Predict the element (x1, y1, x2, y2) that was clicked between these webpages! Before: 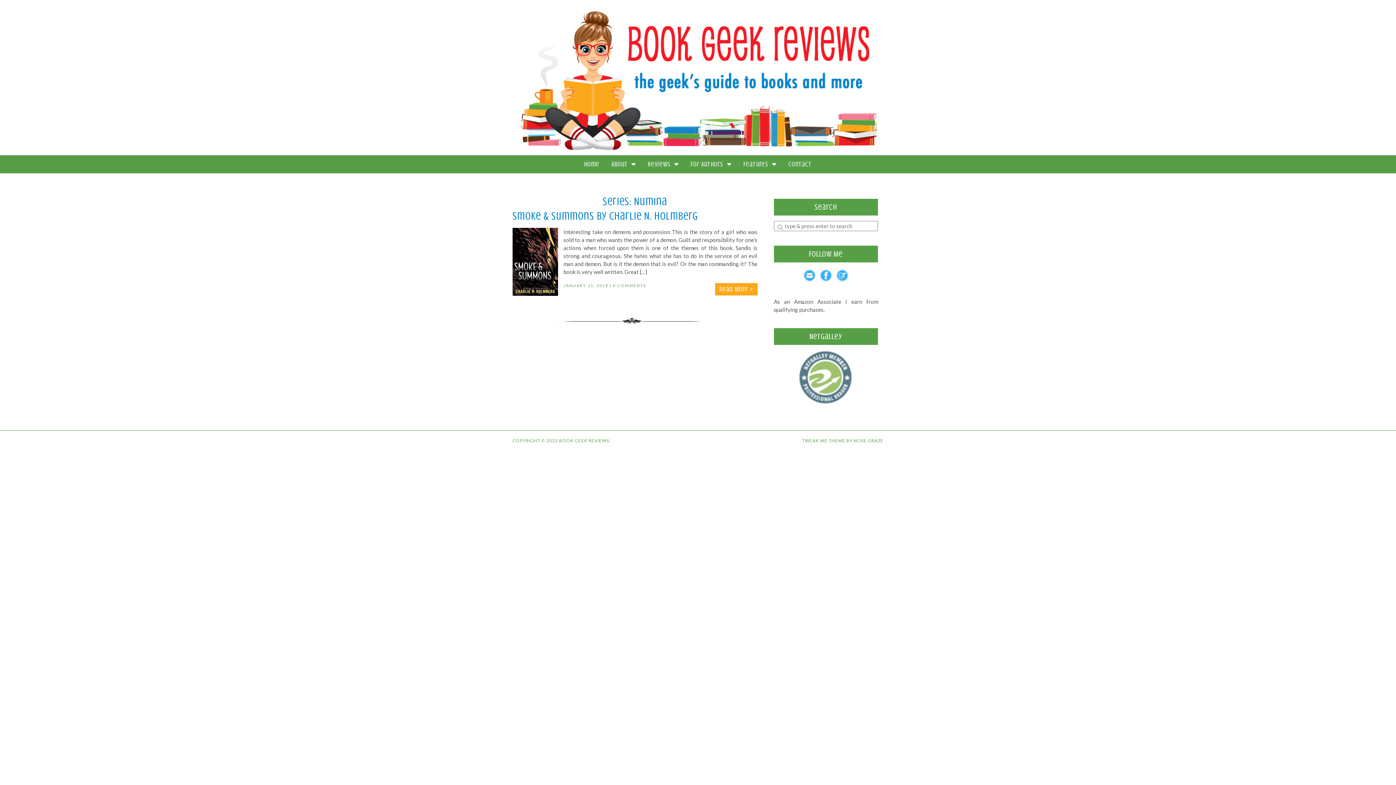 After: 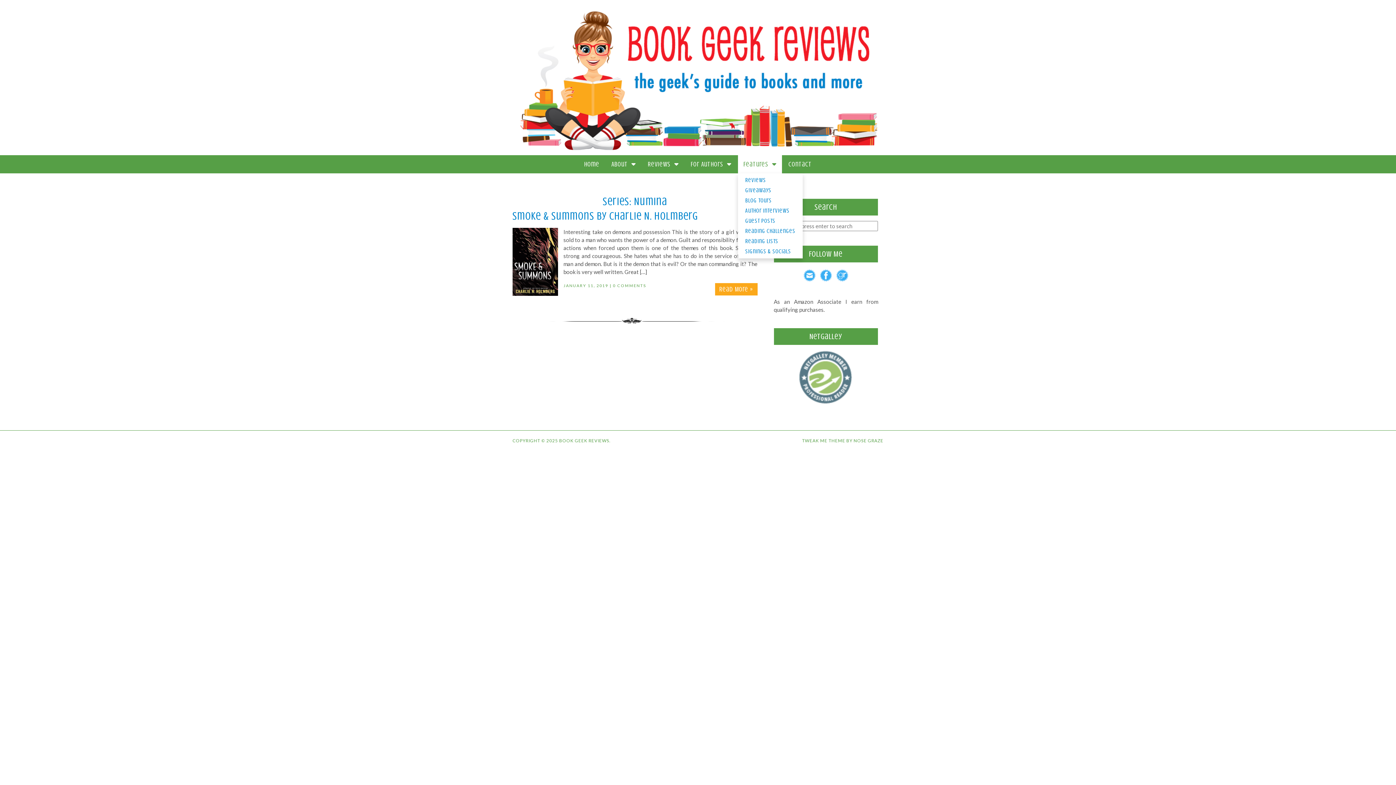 Action: label: Features   bbox: (738, 155, 782, 173)